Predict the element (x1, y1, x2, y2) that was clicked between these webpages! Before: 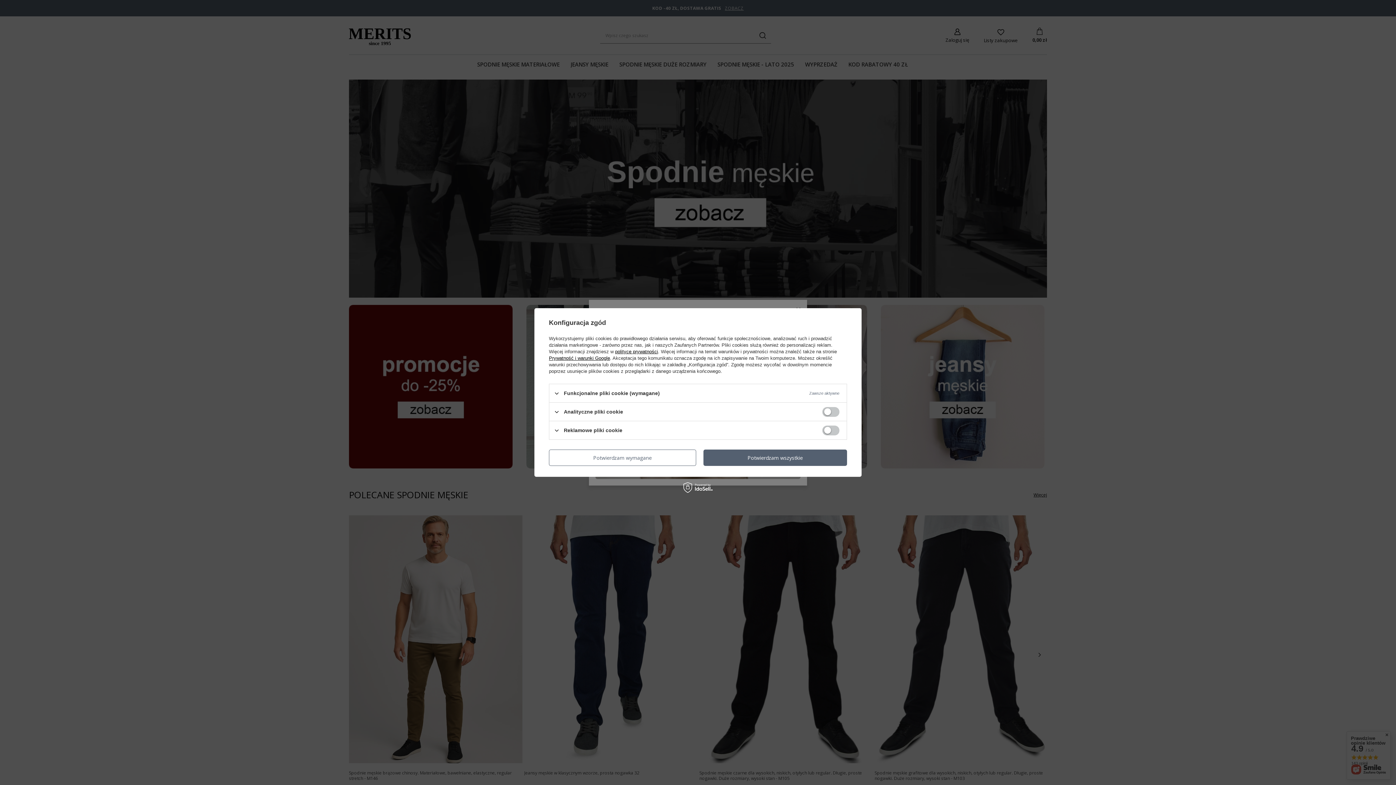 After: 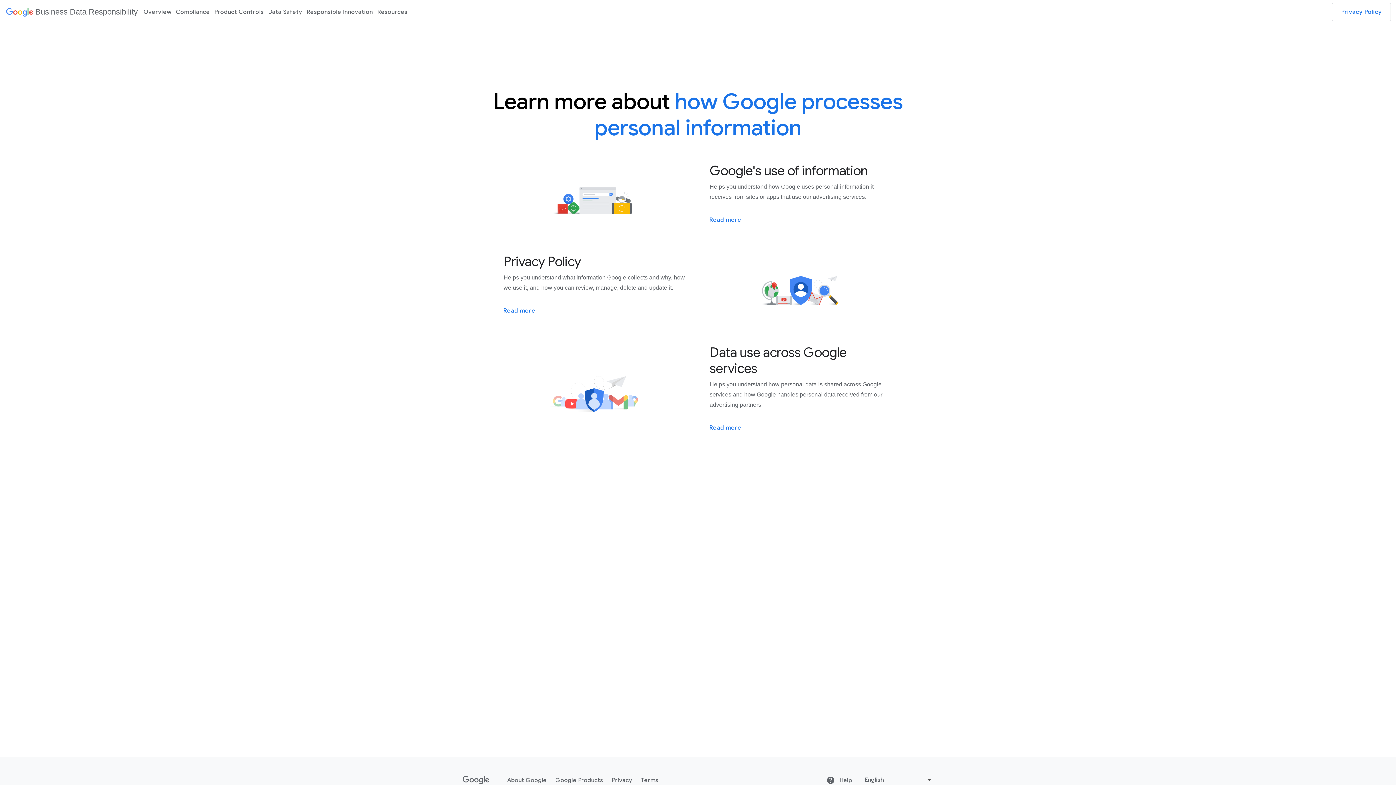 Action: bbox: (549, 355, 610, 361) label: Prywatność i warunki Google